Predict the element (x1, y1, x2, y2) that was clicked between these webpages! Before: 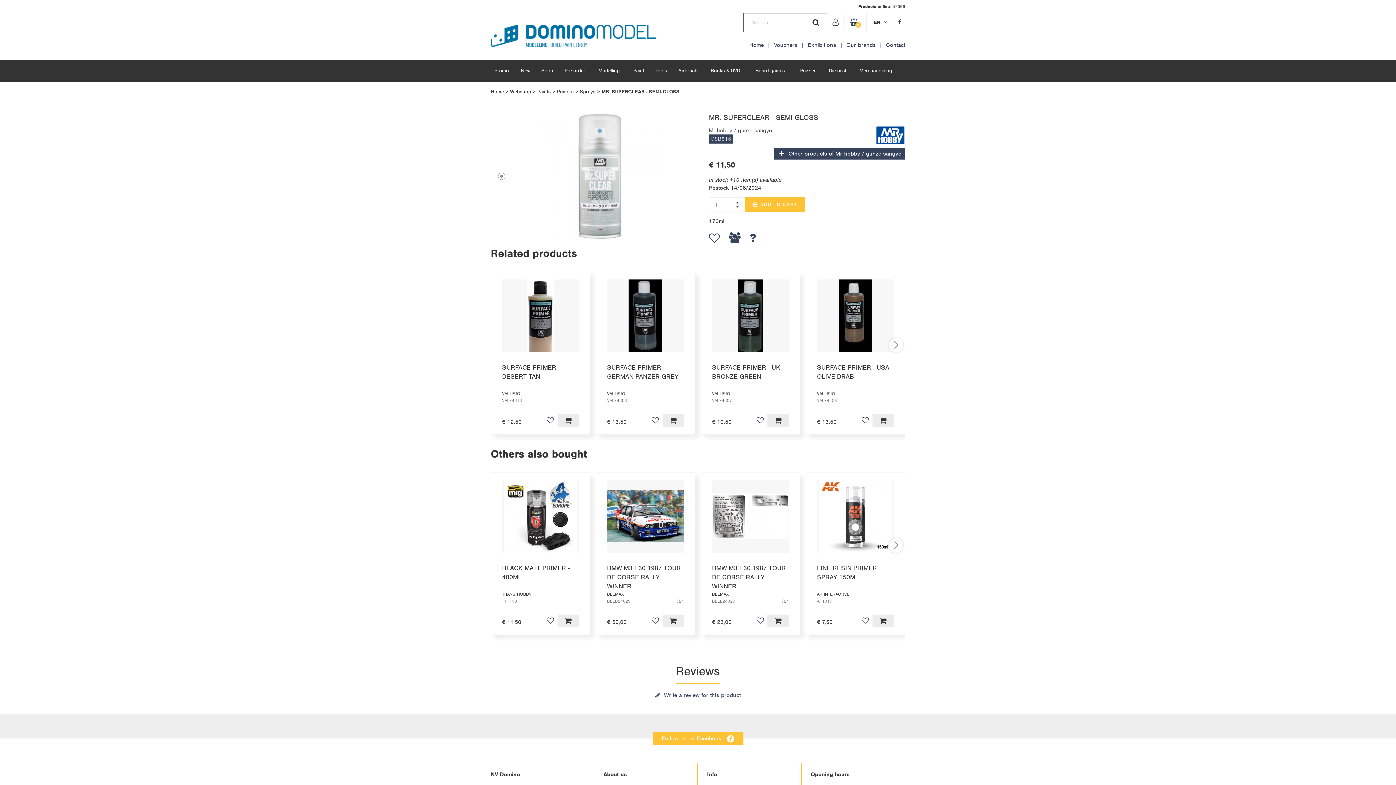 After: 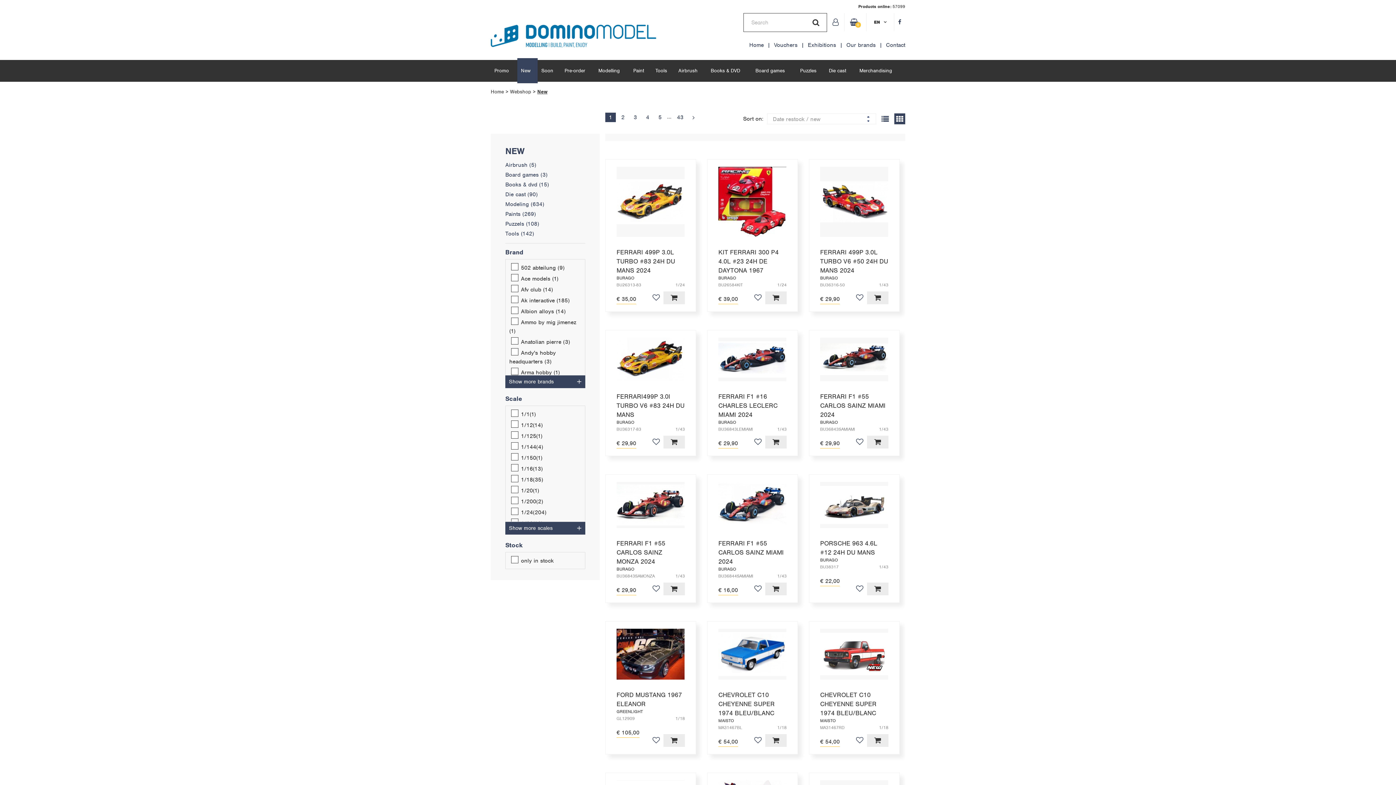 Action: label: New bbox: (517, 67, 537, 74)